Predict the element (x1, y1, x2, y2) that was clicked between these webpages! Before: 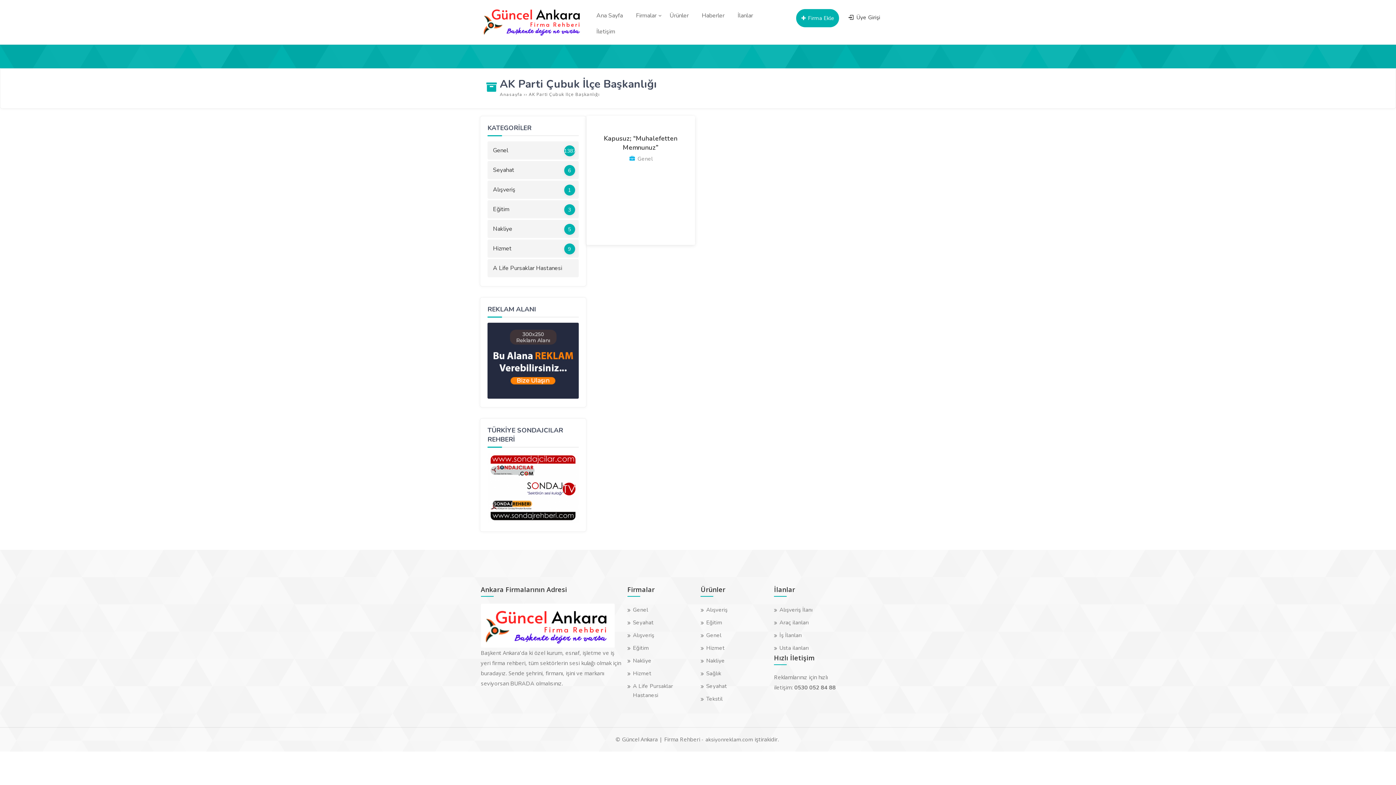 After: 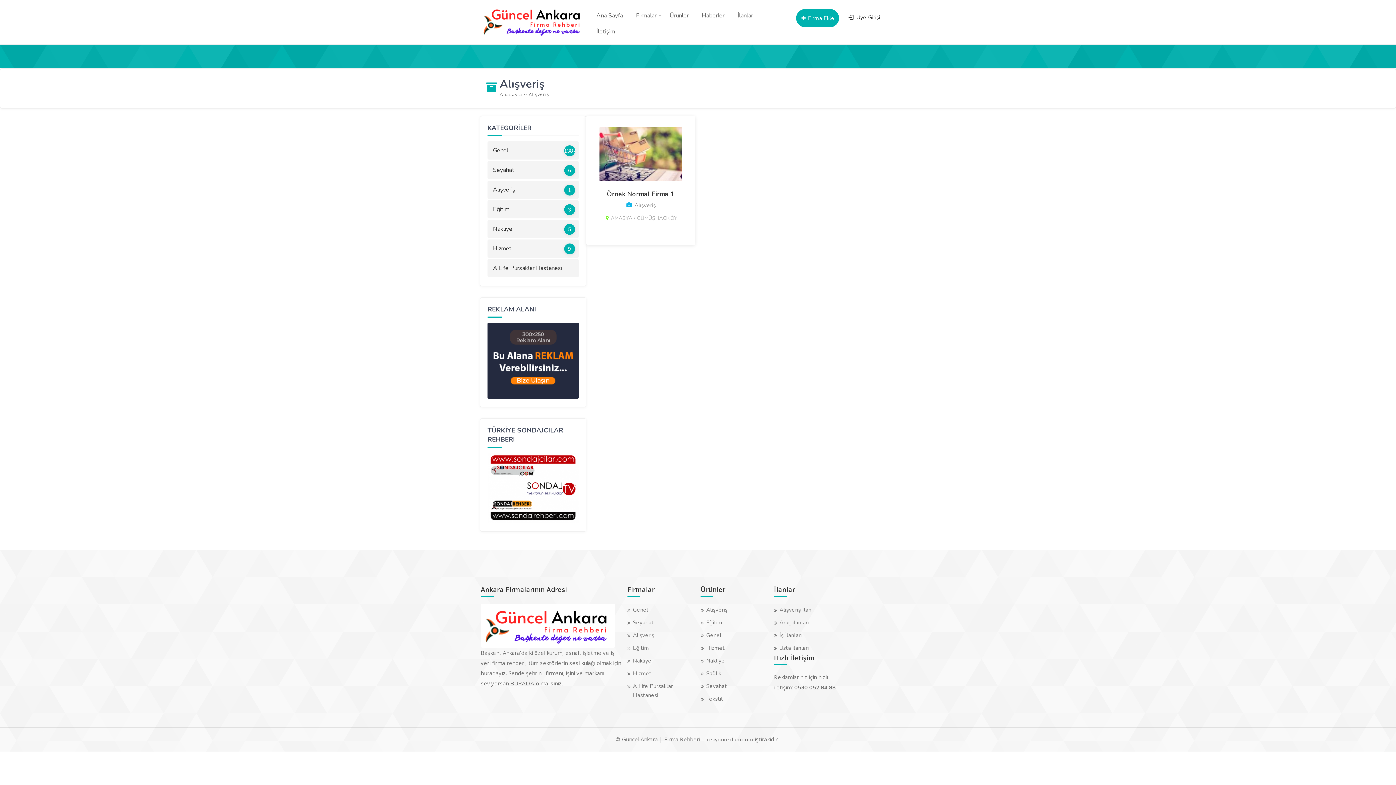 Action: bbox: (627, 629, 695, 642) label: Alışveriş